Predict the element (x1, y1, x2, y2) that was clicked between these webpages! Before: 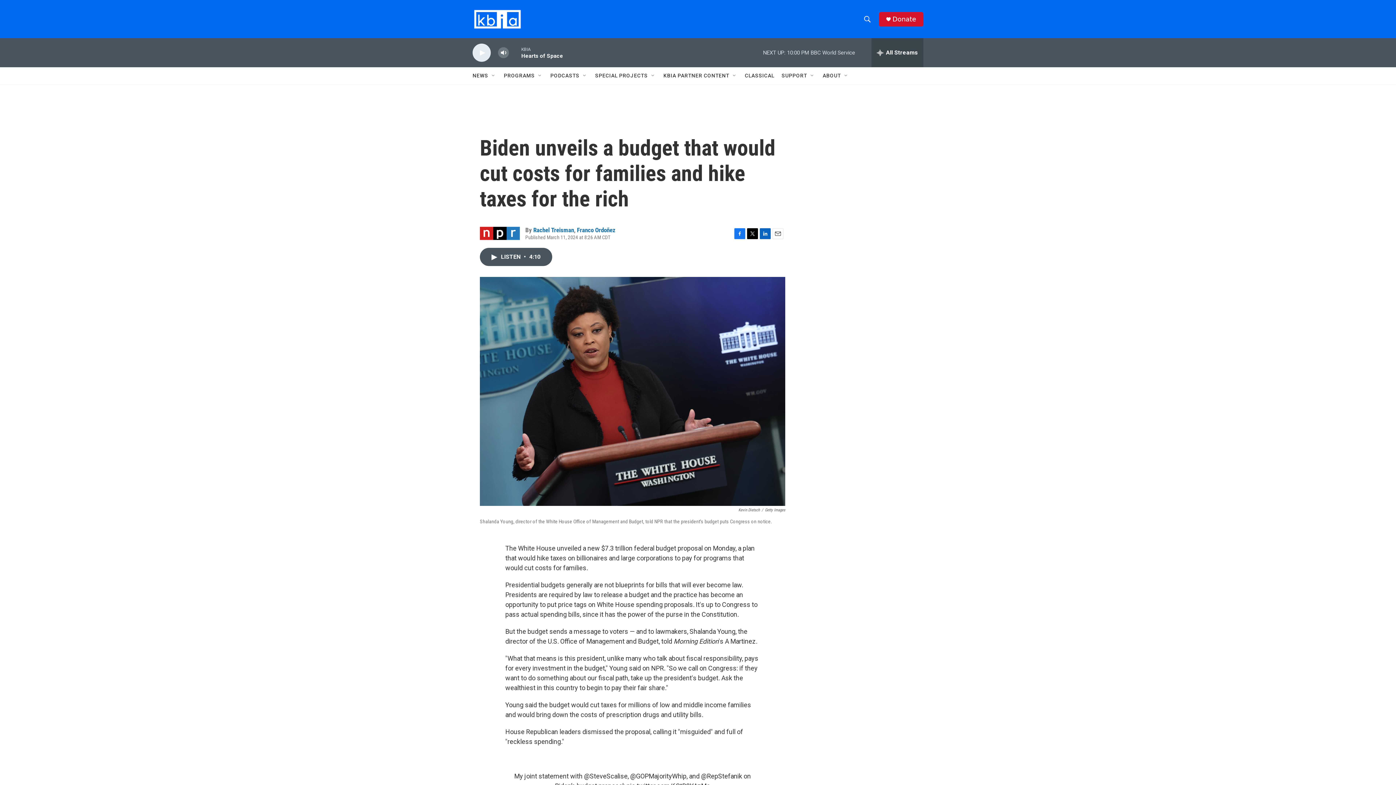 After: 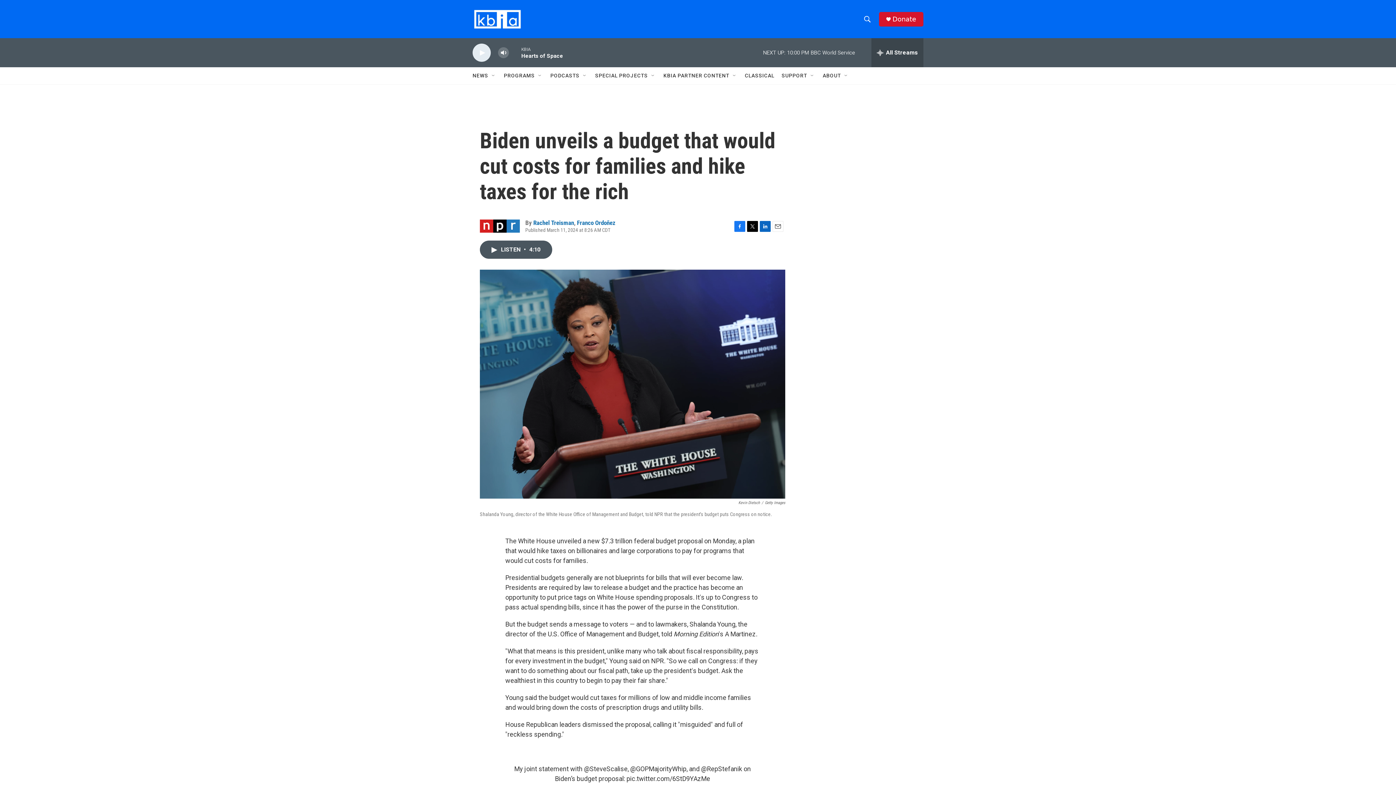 Action: bbox: (734, 228, 745, 239) label: Facebook